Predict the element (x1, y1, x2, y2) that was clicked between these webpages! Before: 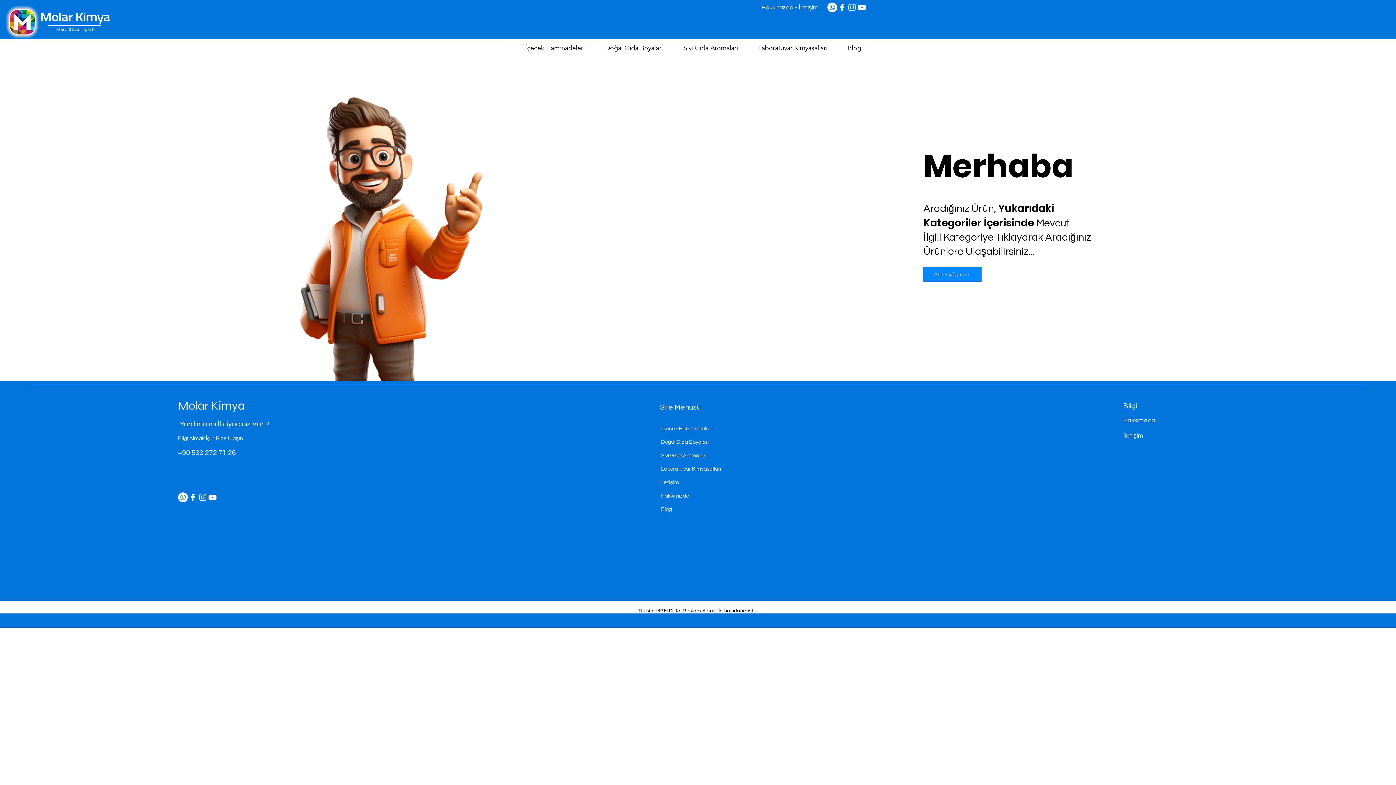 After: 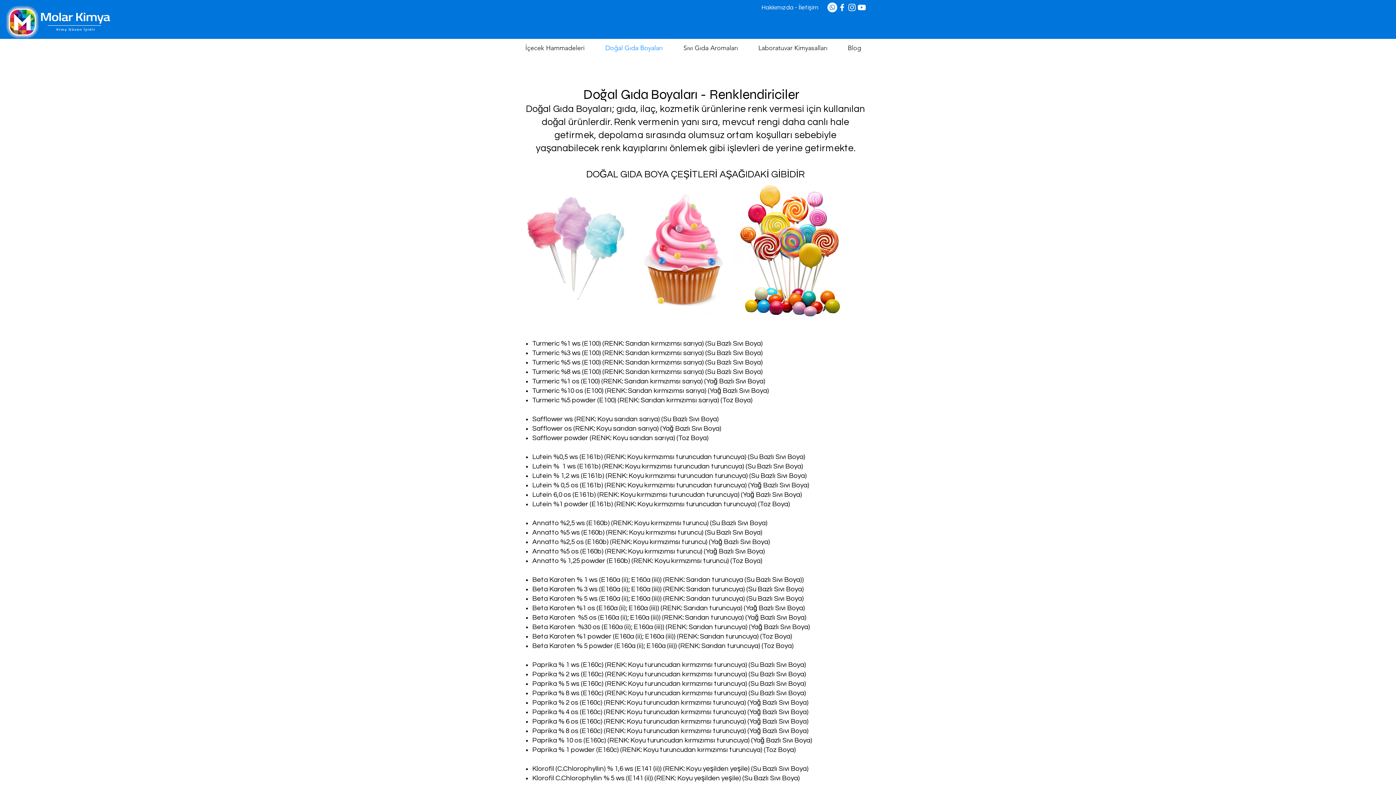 Action: bbox: (600, 38, 678, 57) label: Doğal Gıda Boyaları